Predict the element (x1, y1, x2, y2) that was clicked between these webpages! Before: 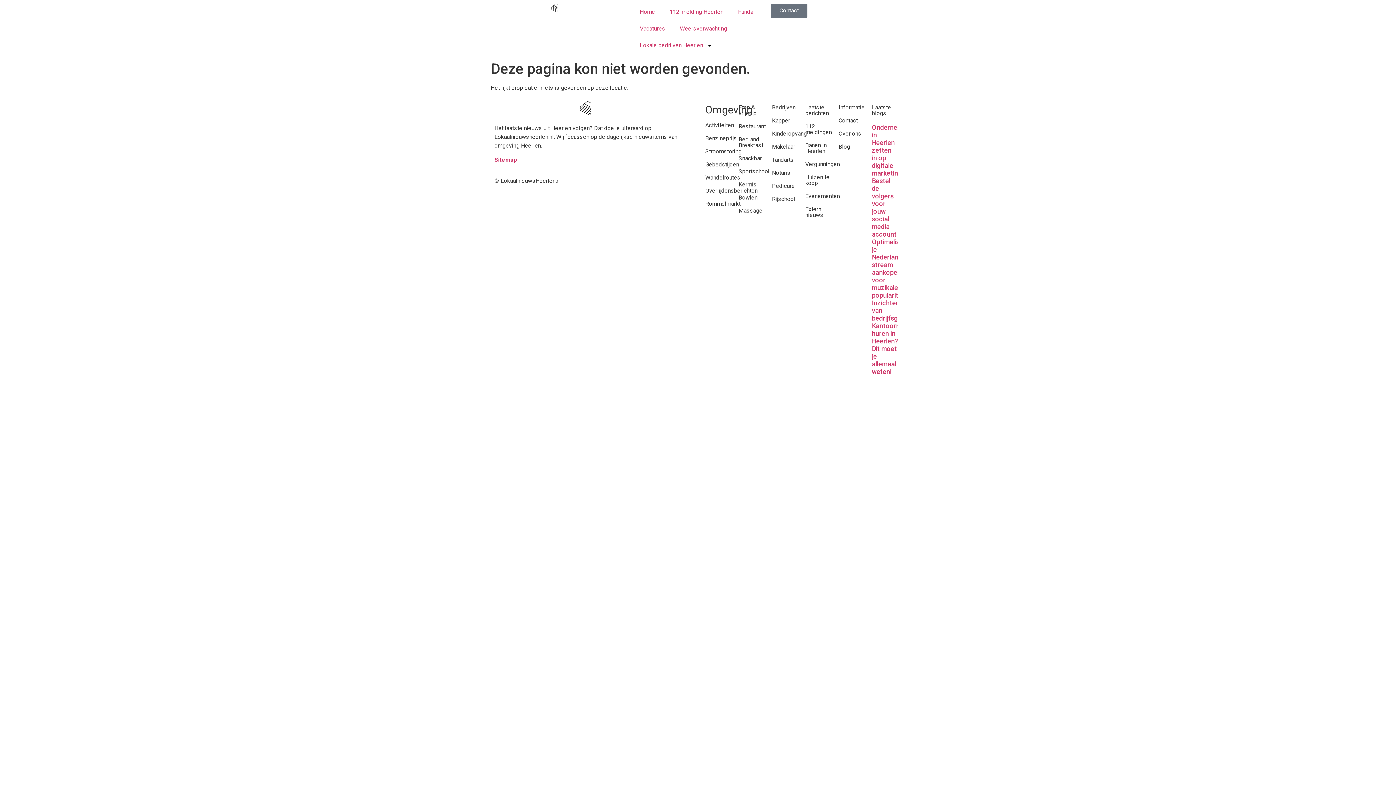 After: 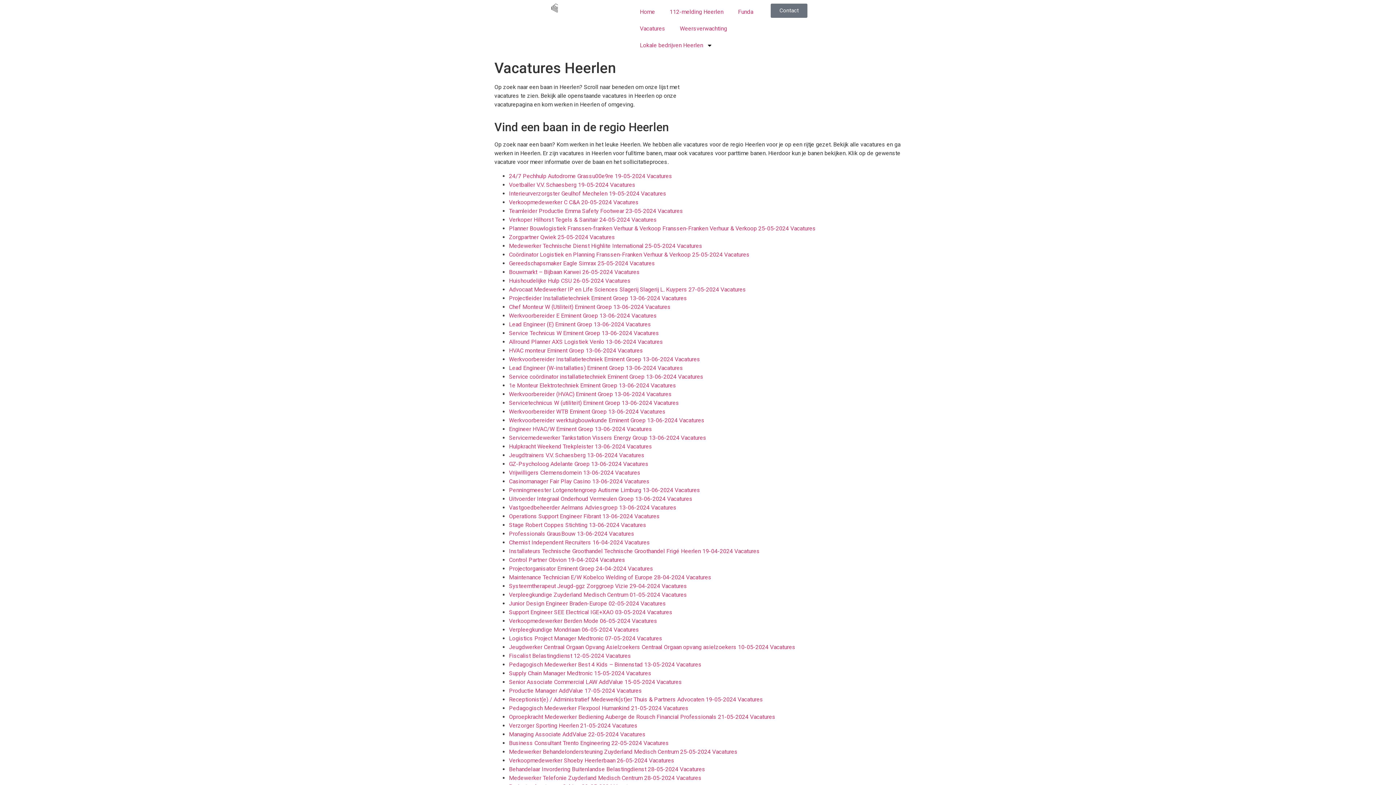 Action: label: Vacatures bbox: (632, 20, 672, 37)